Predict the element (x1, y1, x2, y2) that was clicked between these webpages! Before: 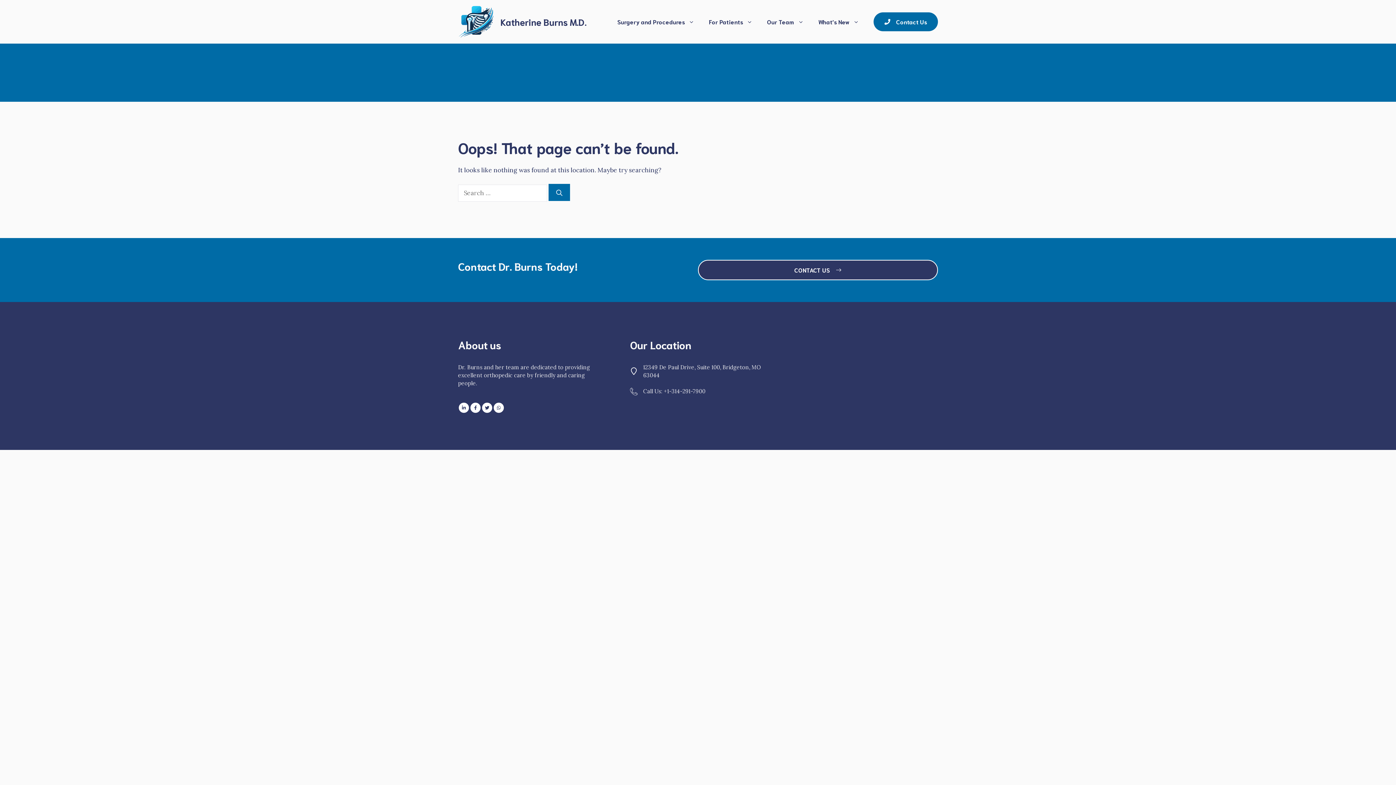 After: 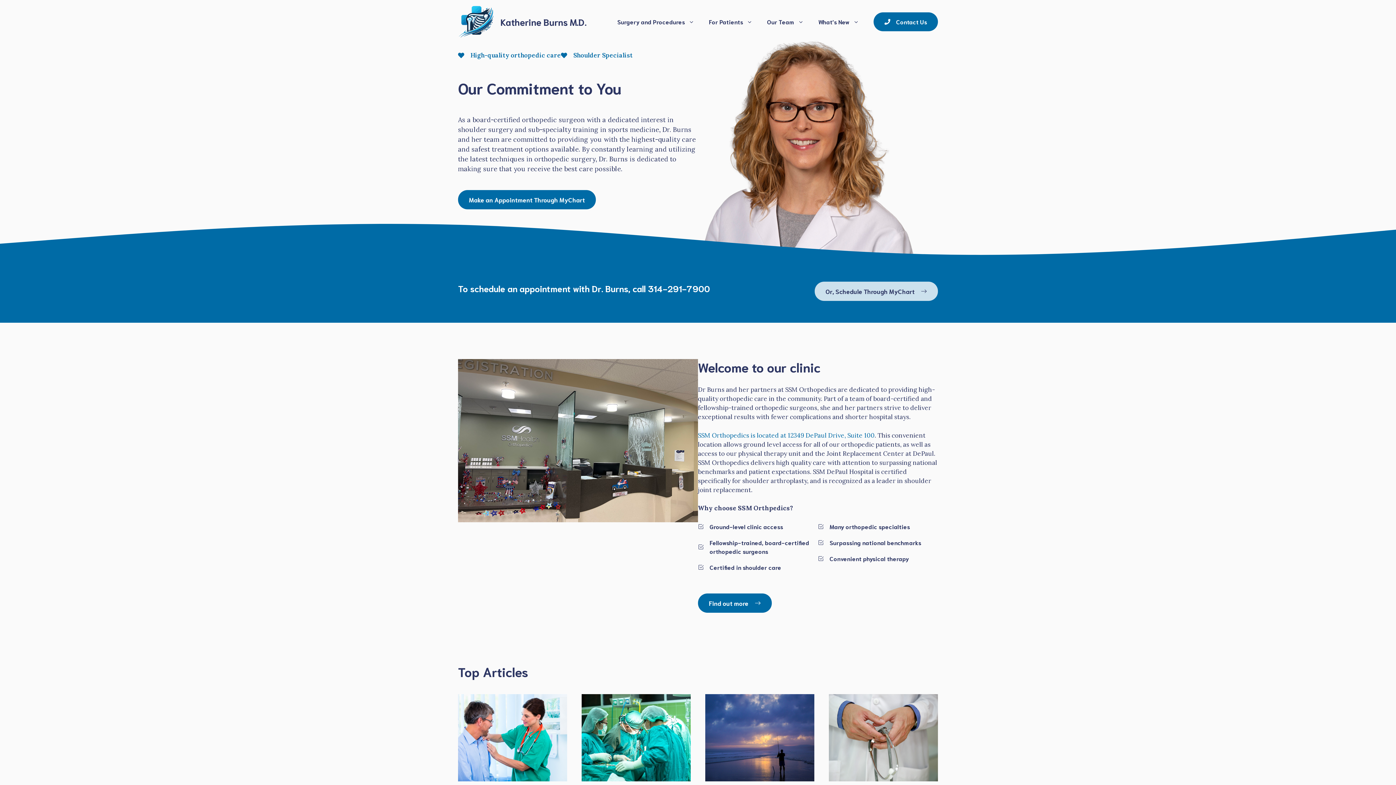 Action: label: Katherine Burns M.D. bbox: (500, 15, 586, 27)